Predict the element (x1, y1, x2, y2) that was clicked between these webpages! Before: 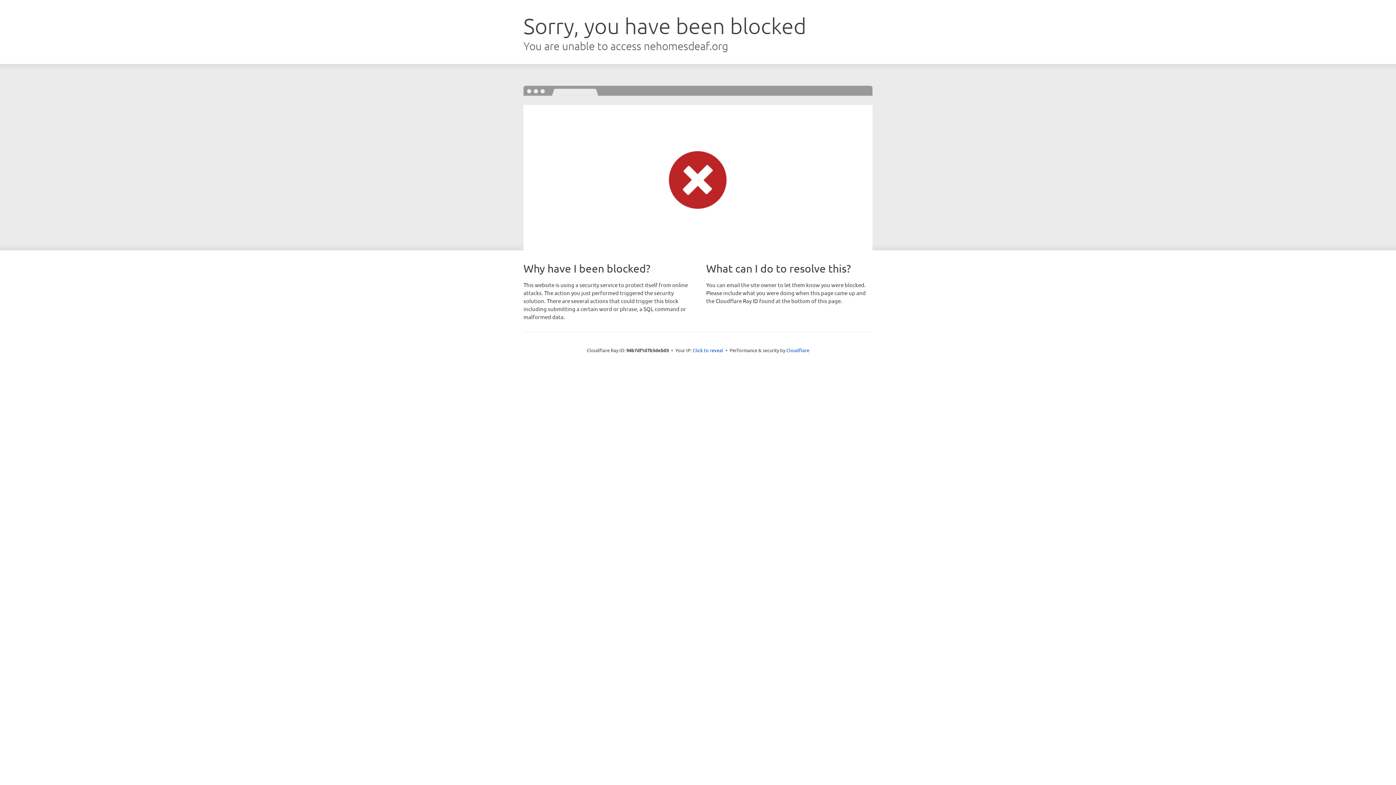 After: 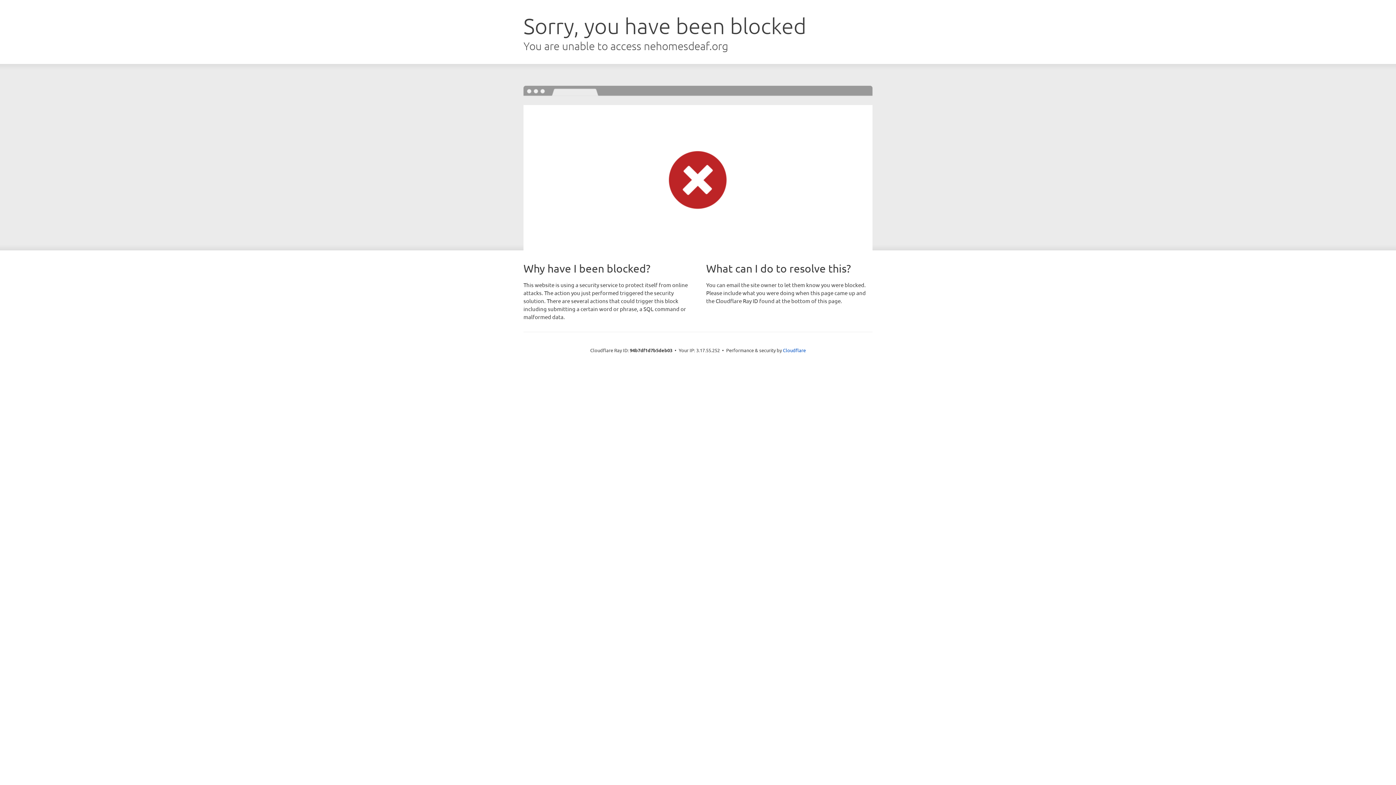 Action: label: Click to reveal bbox: (692, 346, 723, 353)